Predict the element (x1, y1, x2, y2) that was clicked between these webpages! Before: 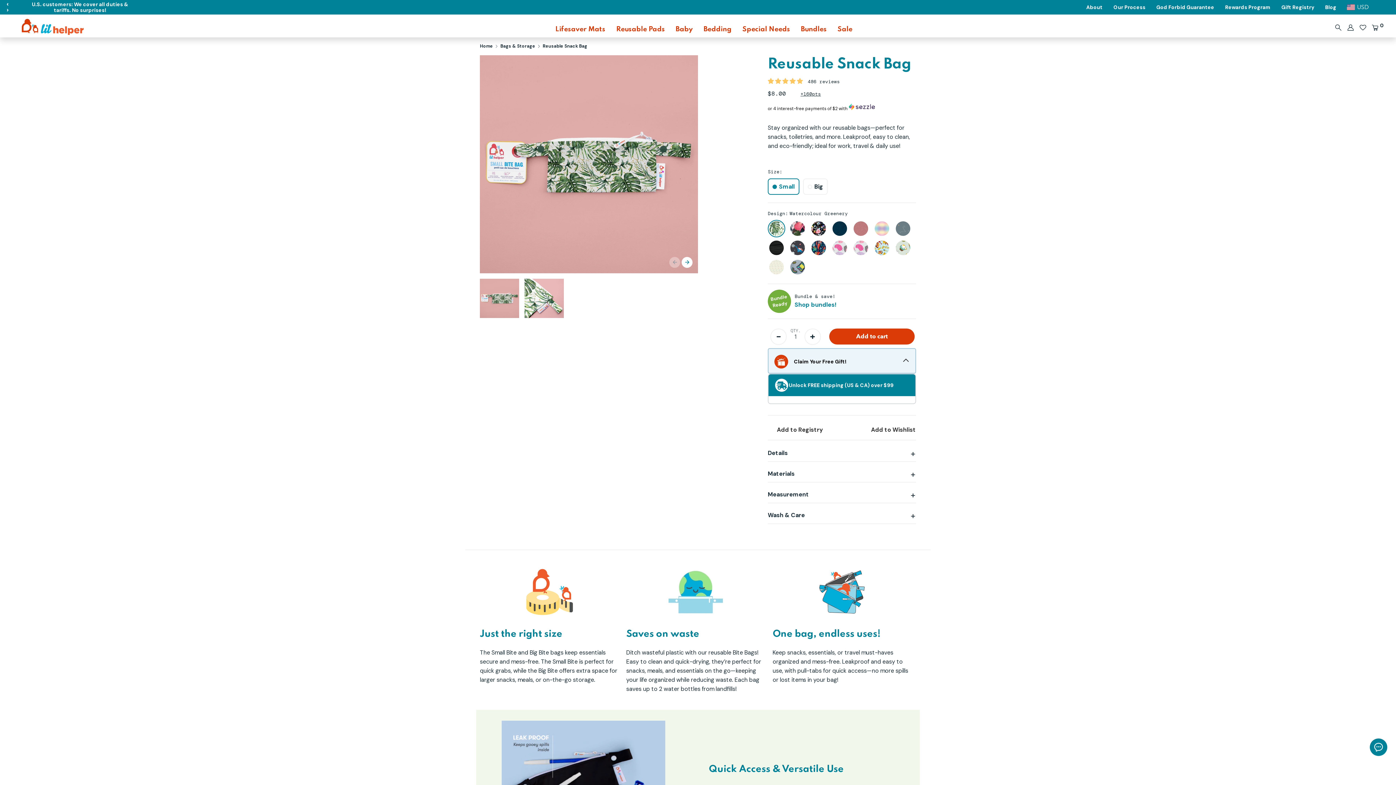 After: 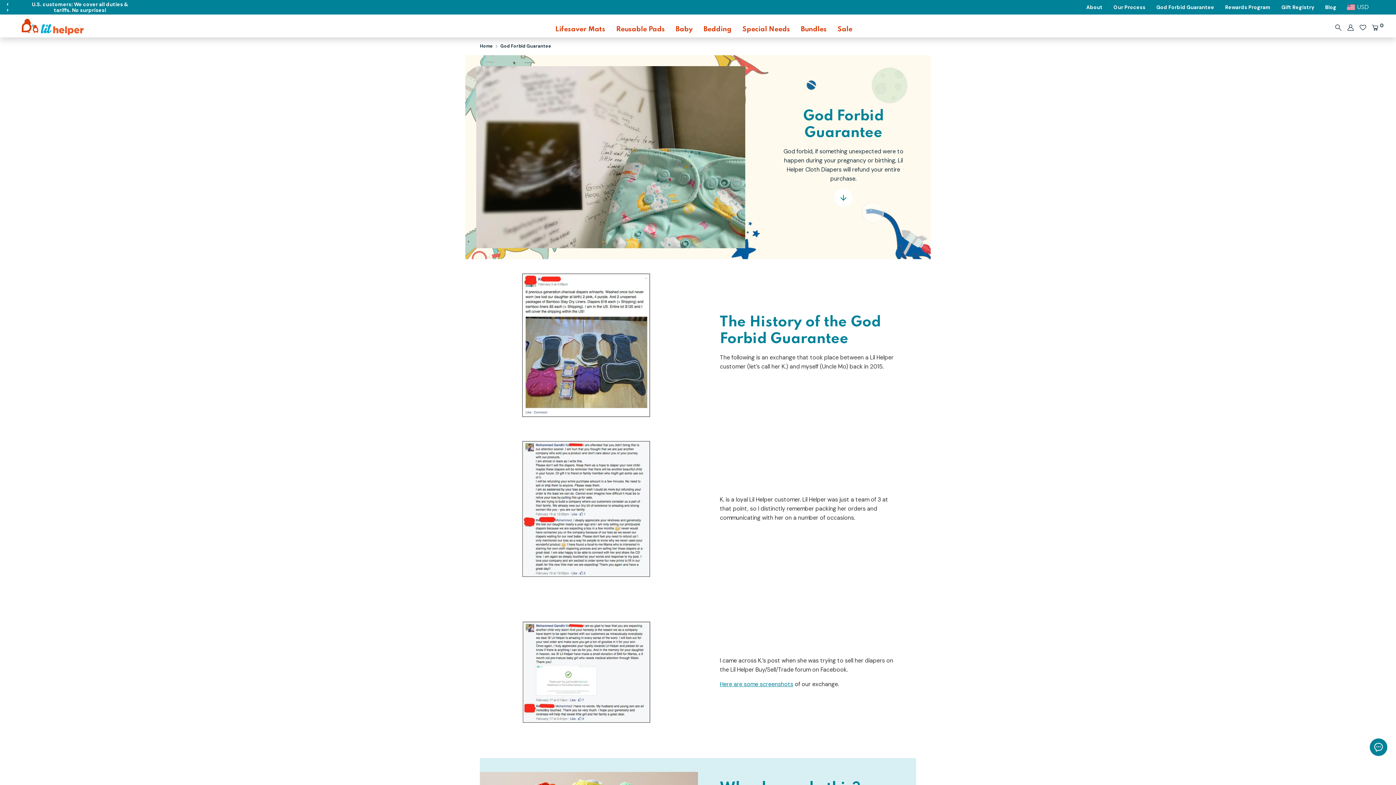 Action: bbox: (1151, -1, 1220, 15) label: God Forbid Guarantee